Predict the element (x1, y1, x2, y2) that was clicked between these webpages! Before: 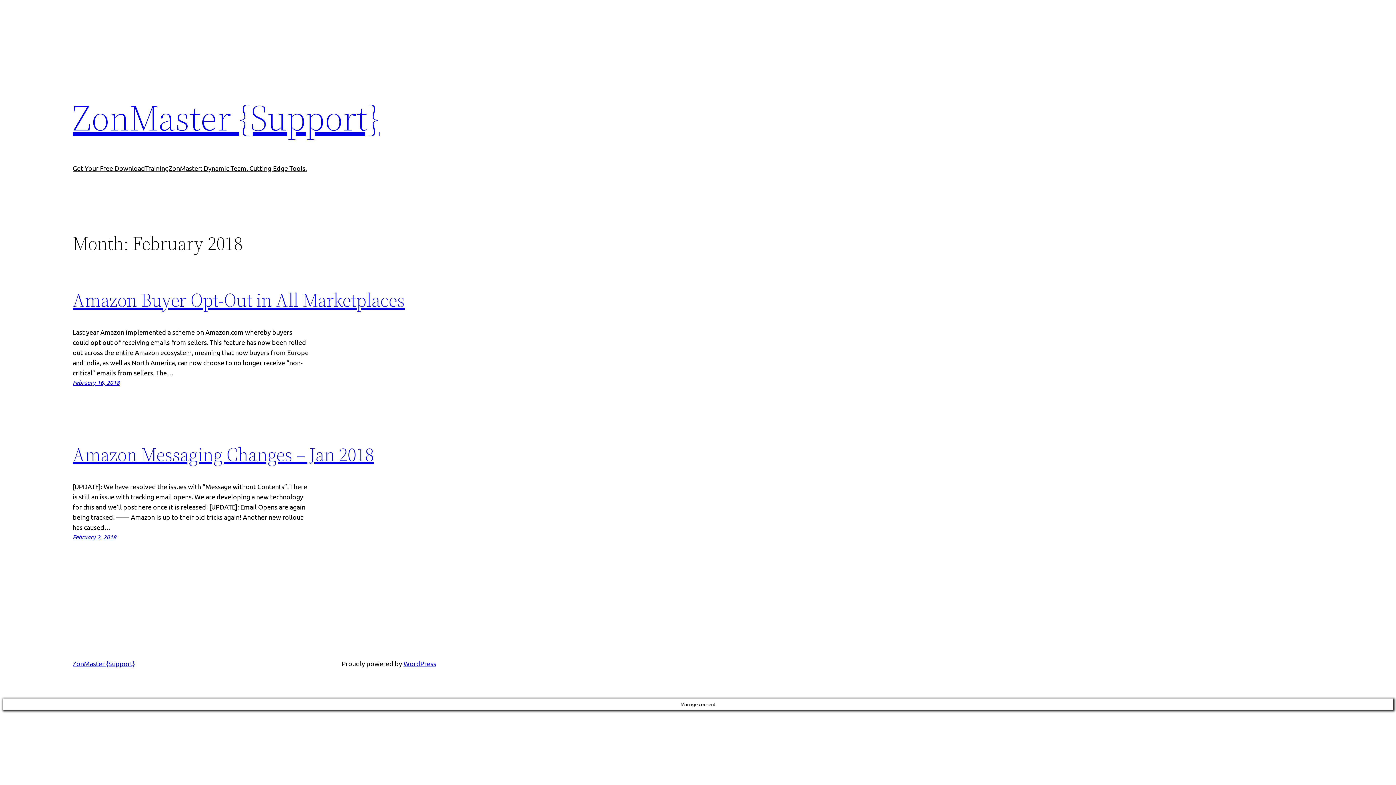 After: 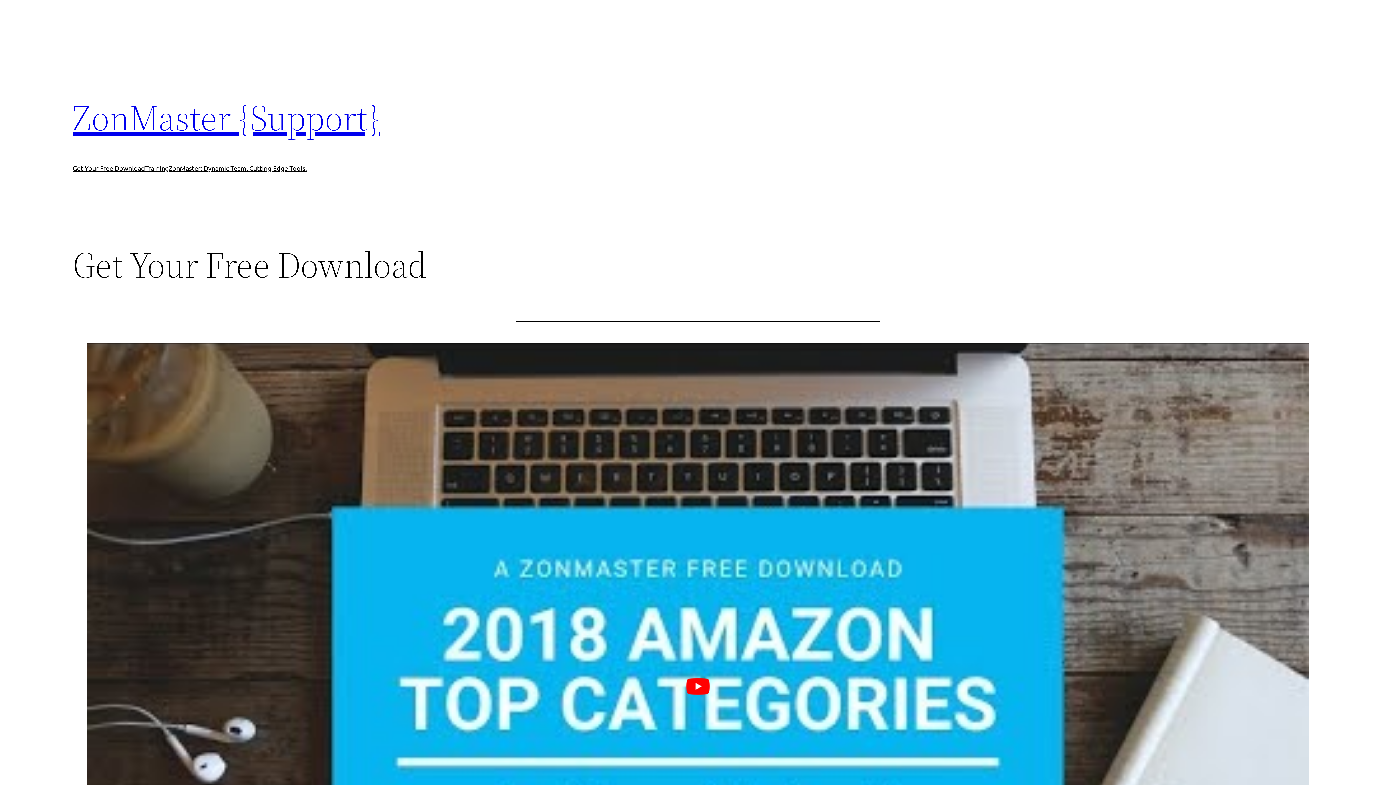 Action: bbox: (72, 163, 145, 173) label: Get Your Free Download